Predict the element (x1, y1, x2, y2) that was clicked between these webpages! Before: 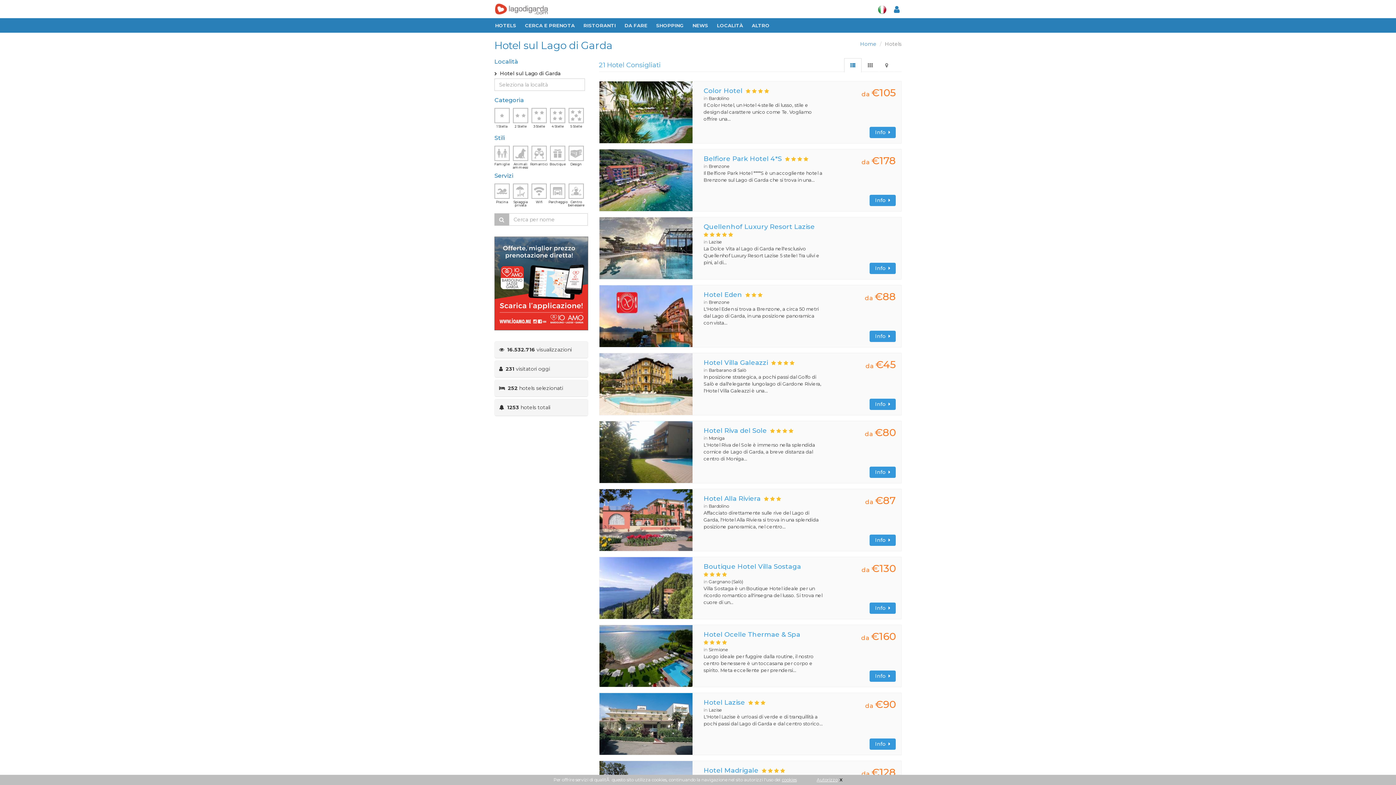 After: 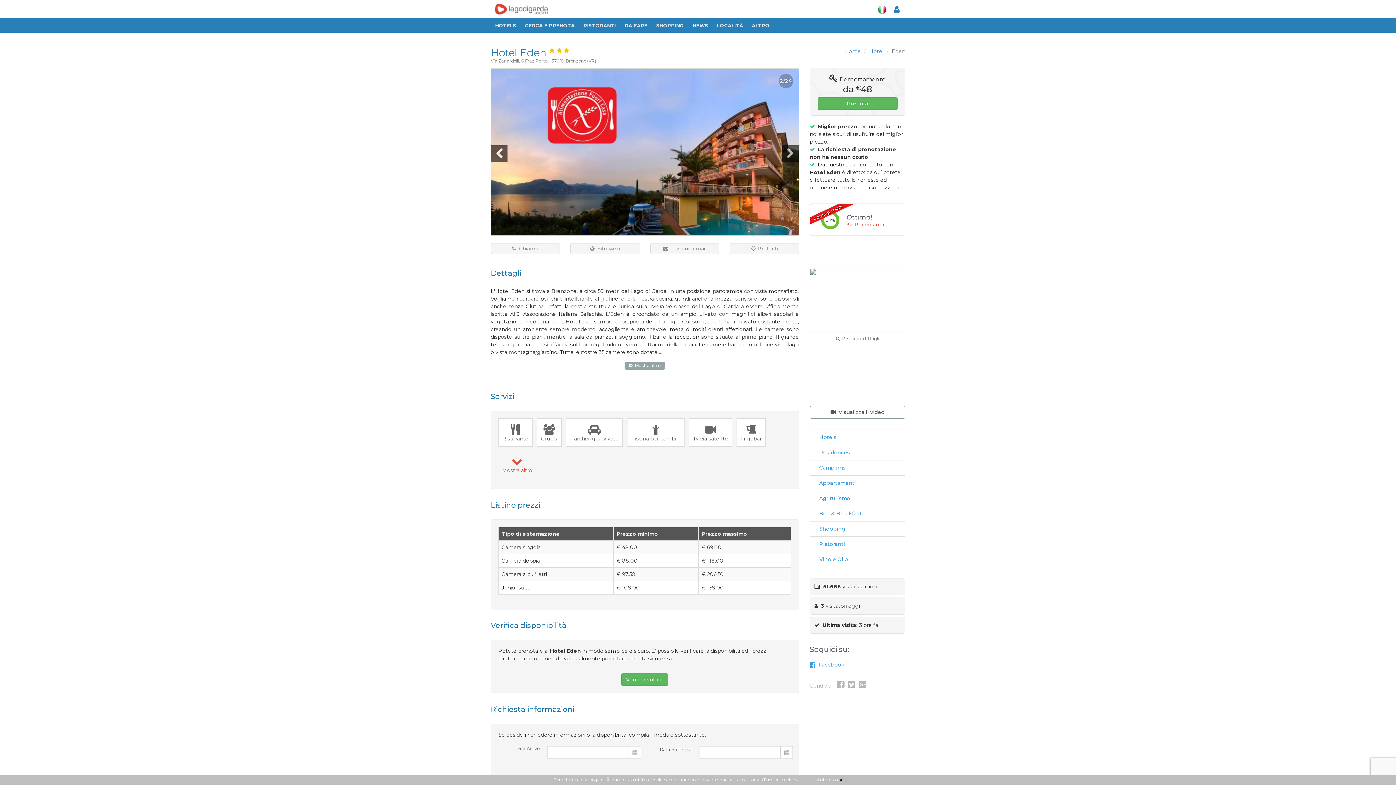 Action: bbox: (599, 285, 692, 347)